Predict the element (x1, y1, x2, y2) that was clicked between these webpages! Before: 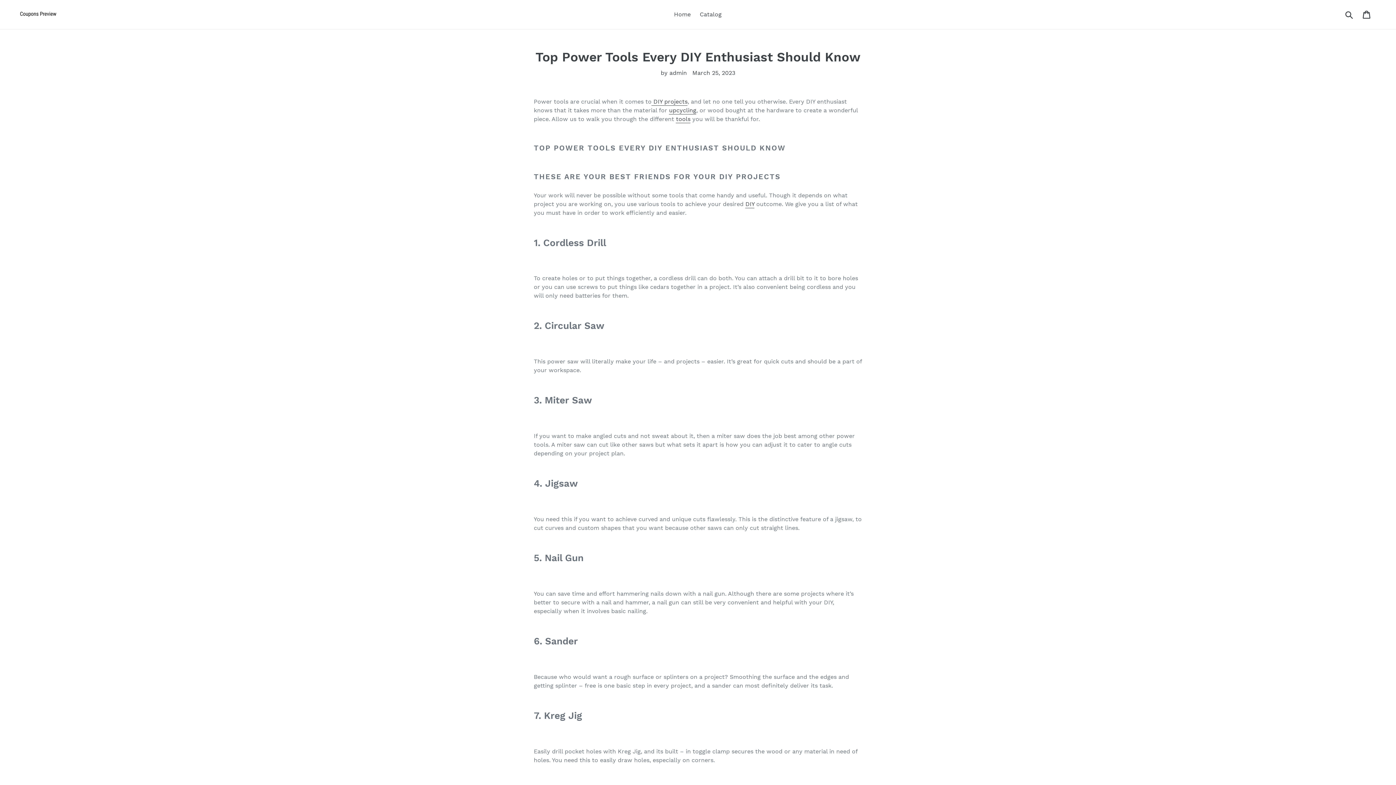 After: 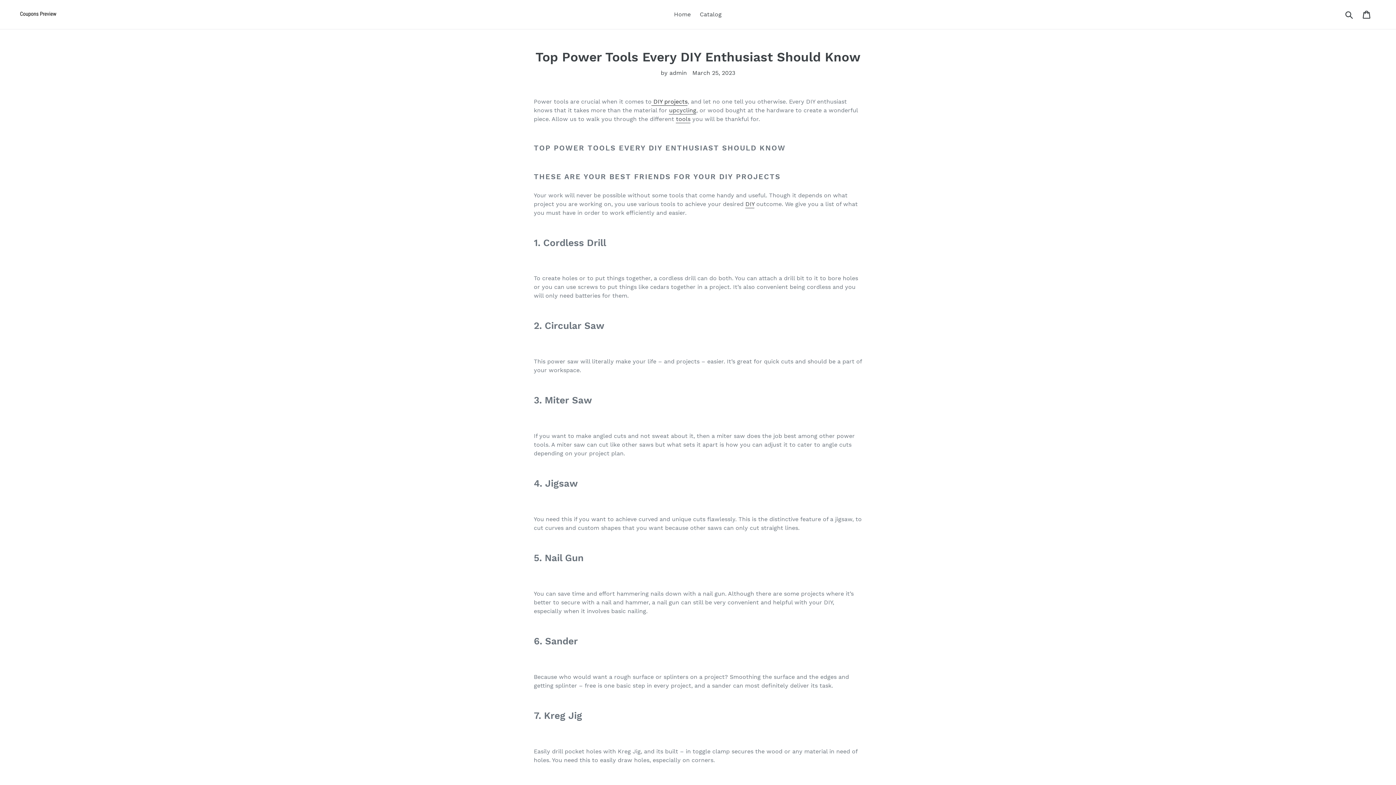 Action: bbox: (651, 98, 687, 105) label:  DIY projects